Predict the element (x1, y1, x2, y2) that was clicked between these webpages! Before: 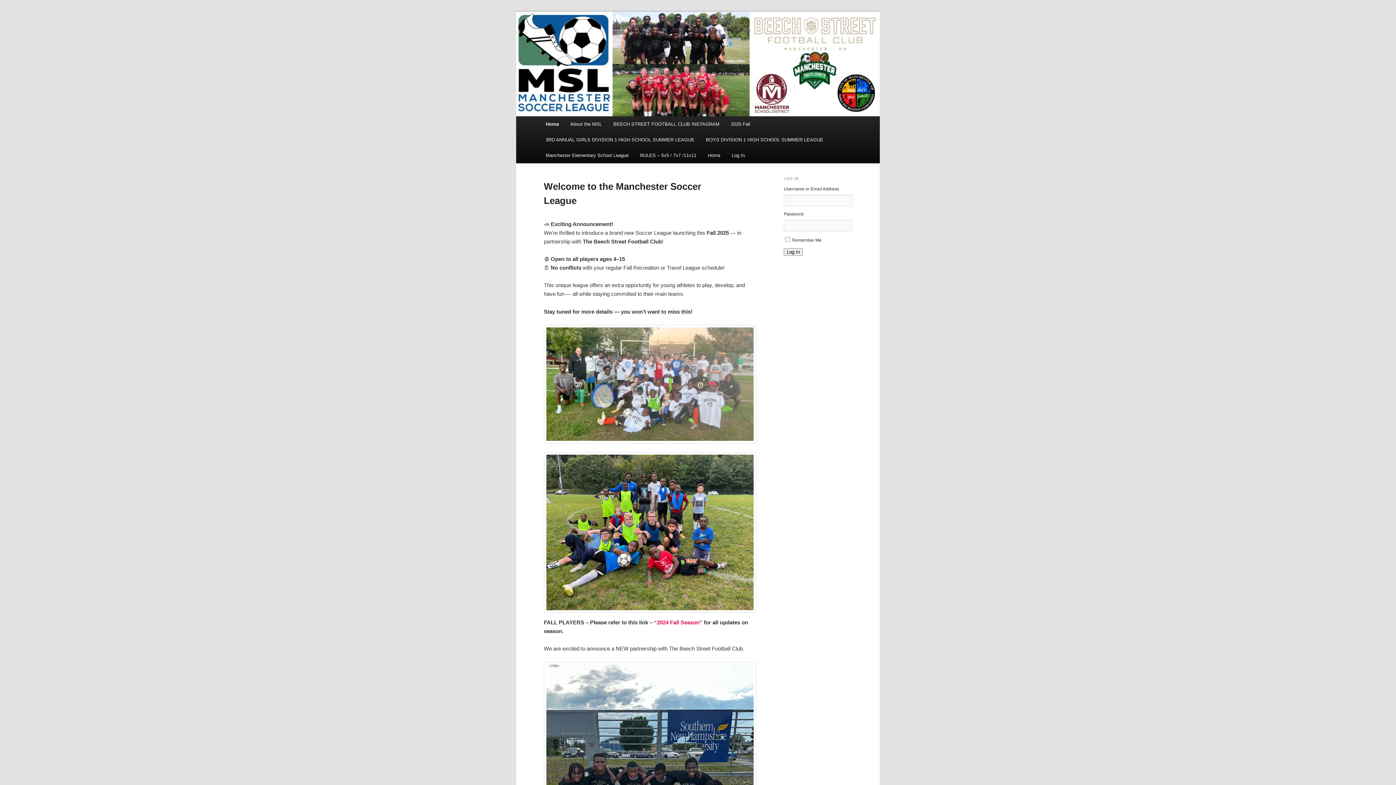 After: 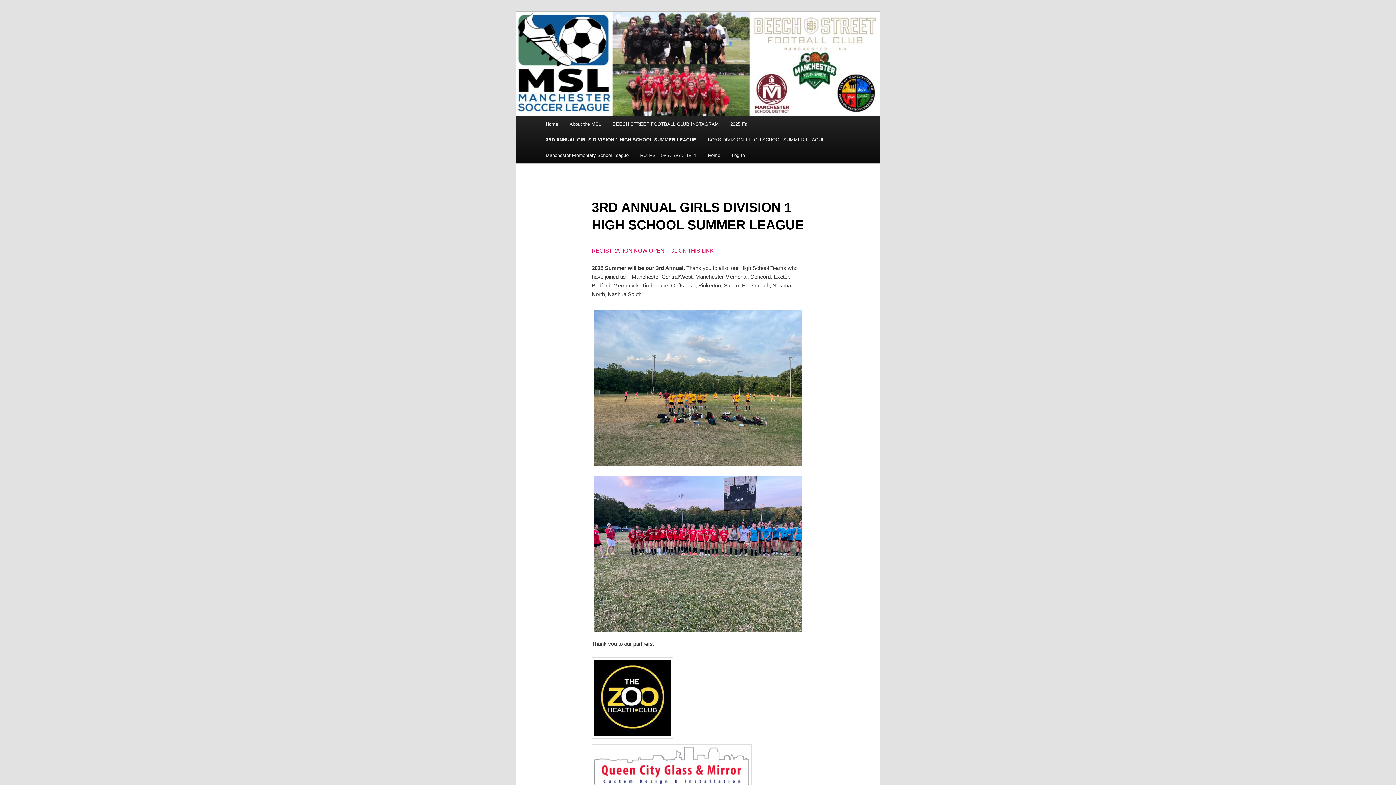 Action: label: 3RD ANNUAL GIRLS DIVISION 1 HIGH SCHOOL SUMMER LEAGUE bbox: (540, 132, 700, 147)